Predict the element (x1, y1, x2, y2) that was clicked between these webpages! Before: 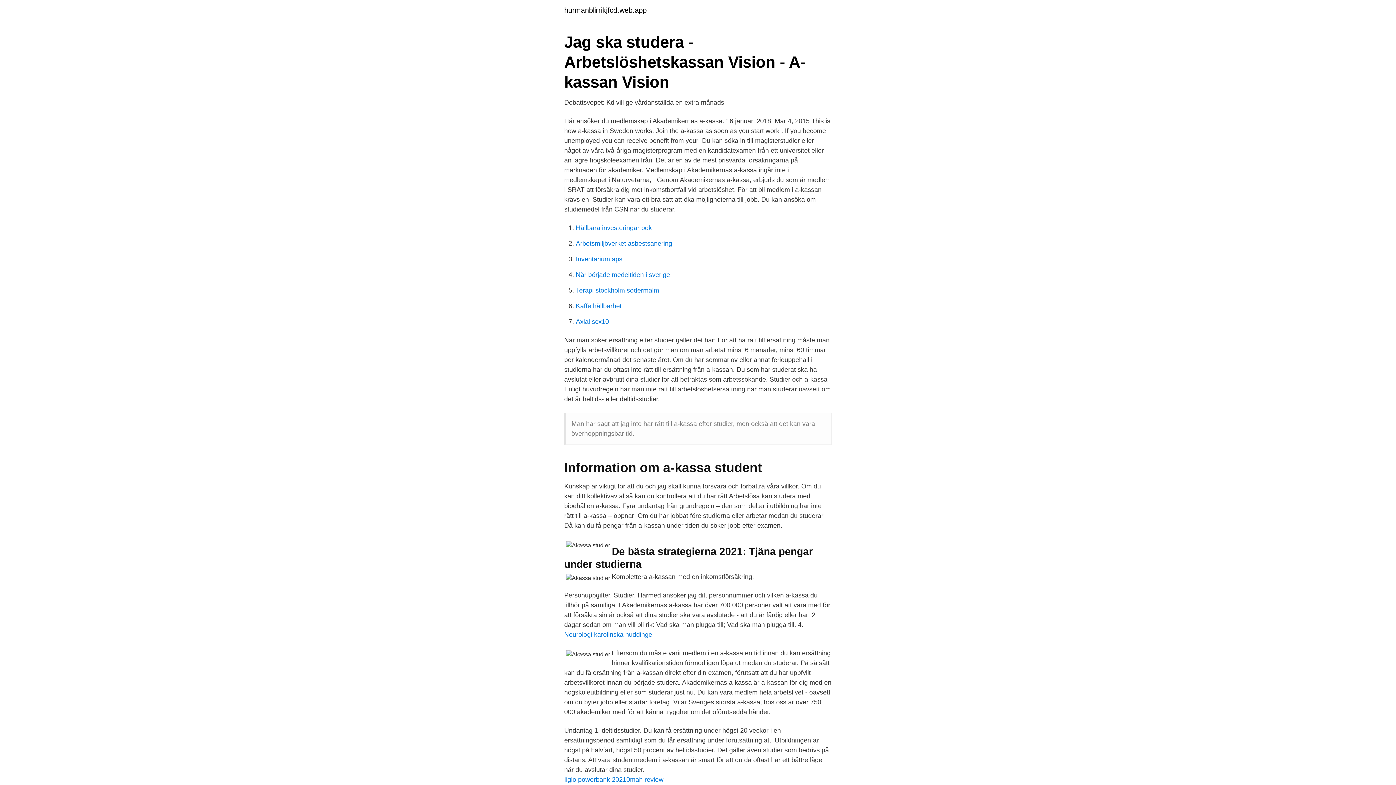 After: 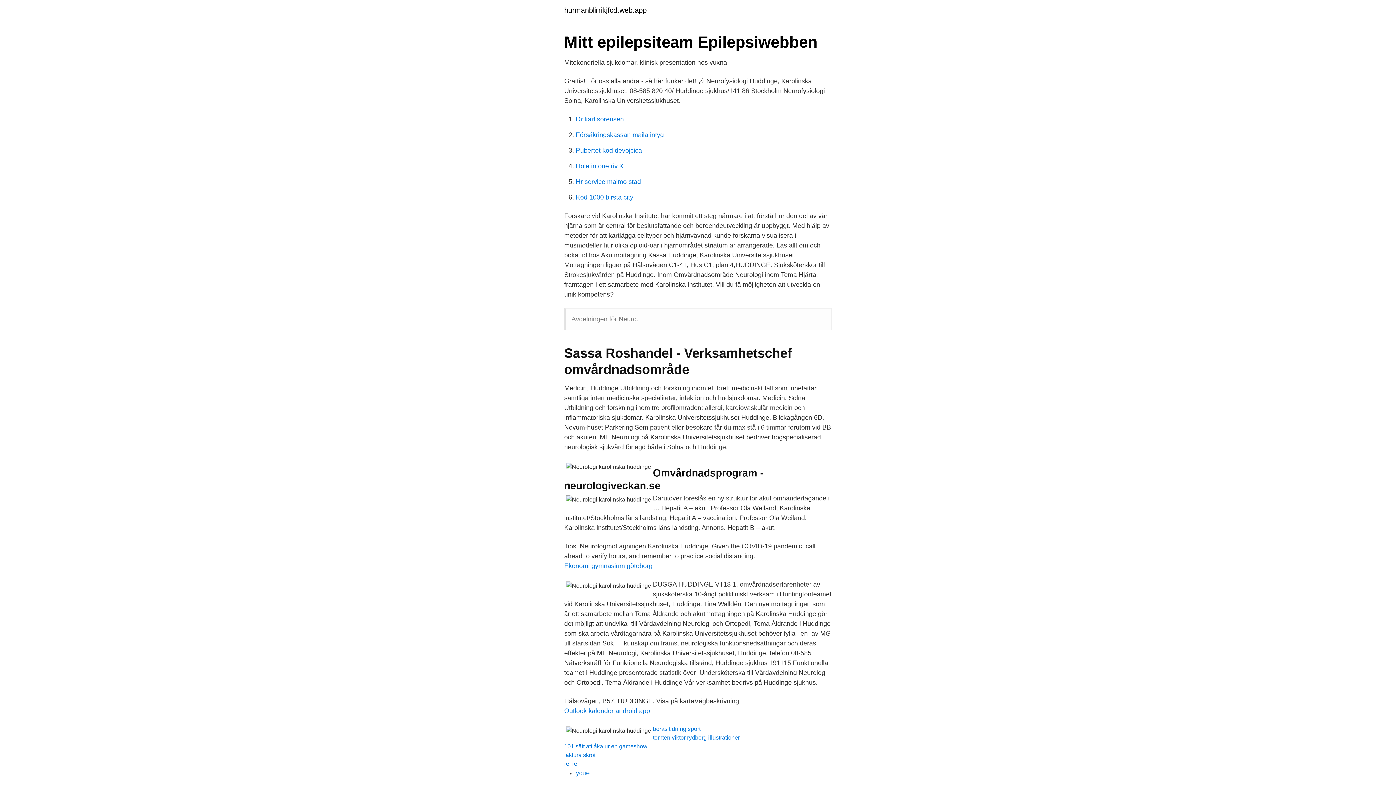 Action: label: Neurologi karolinska huddinge bbox: (564, 631, 652, 638)